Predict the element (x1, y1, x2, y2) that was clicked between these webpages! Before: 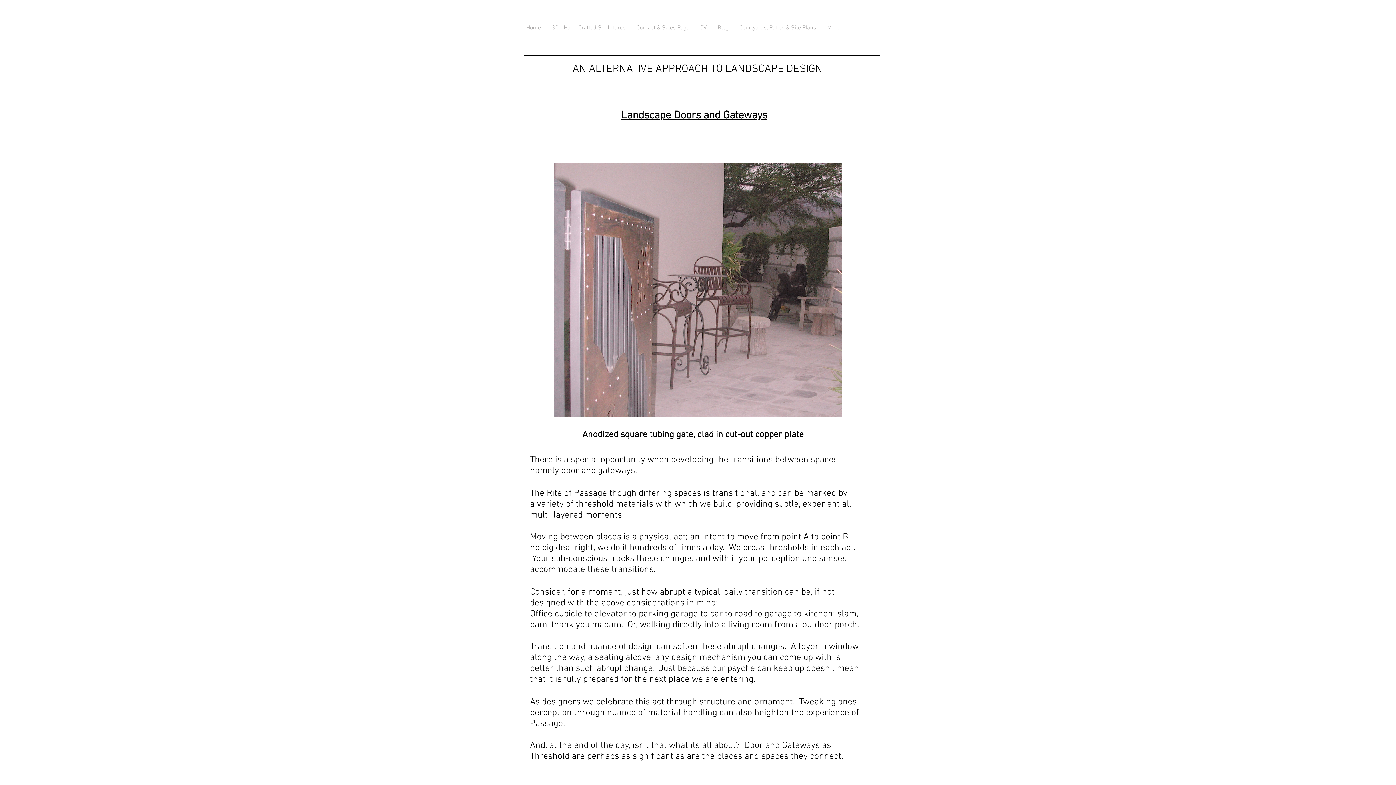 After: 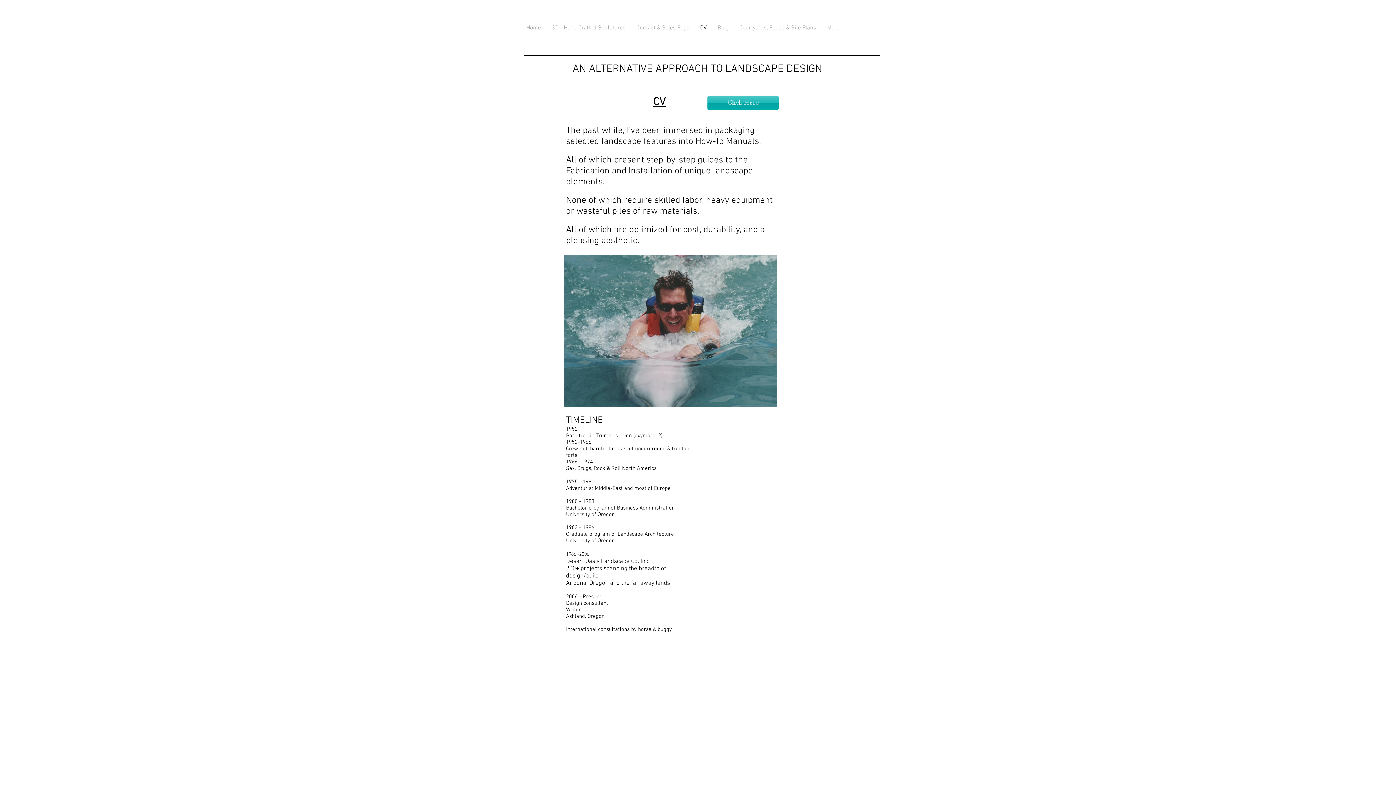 Action: label: CV bbox: (694, 3, 712, 52)